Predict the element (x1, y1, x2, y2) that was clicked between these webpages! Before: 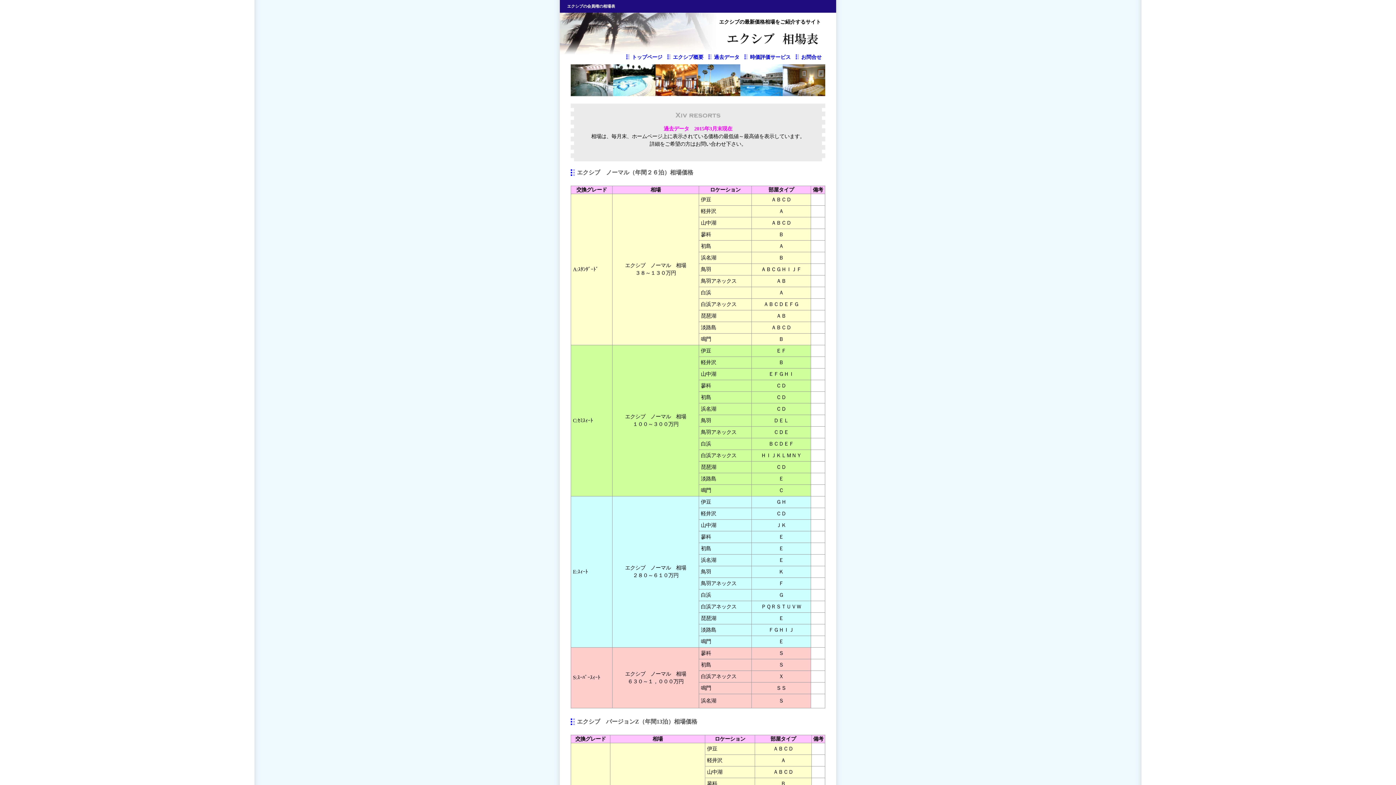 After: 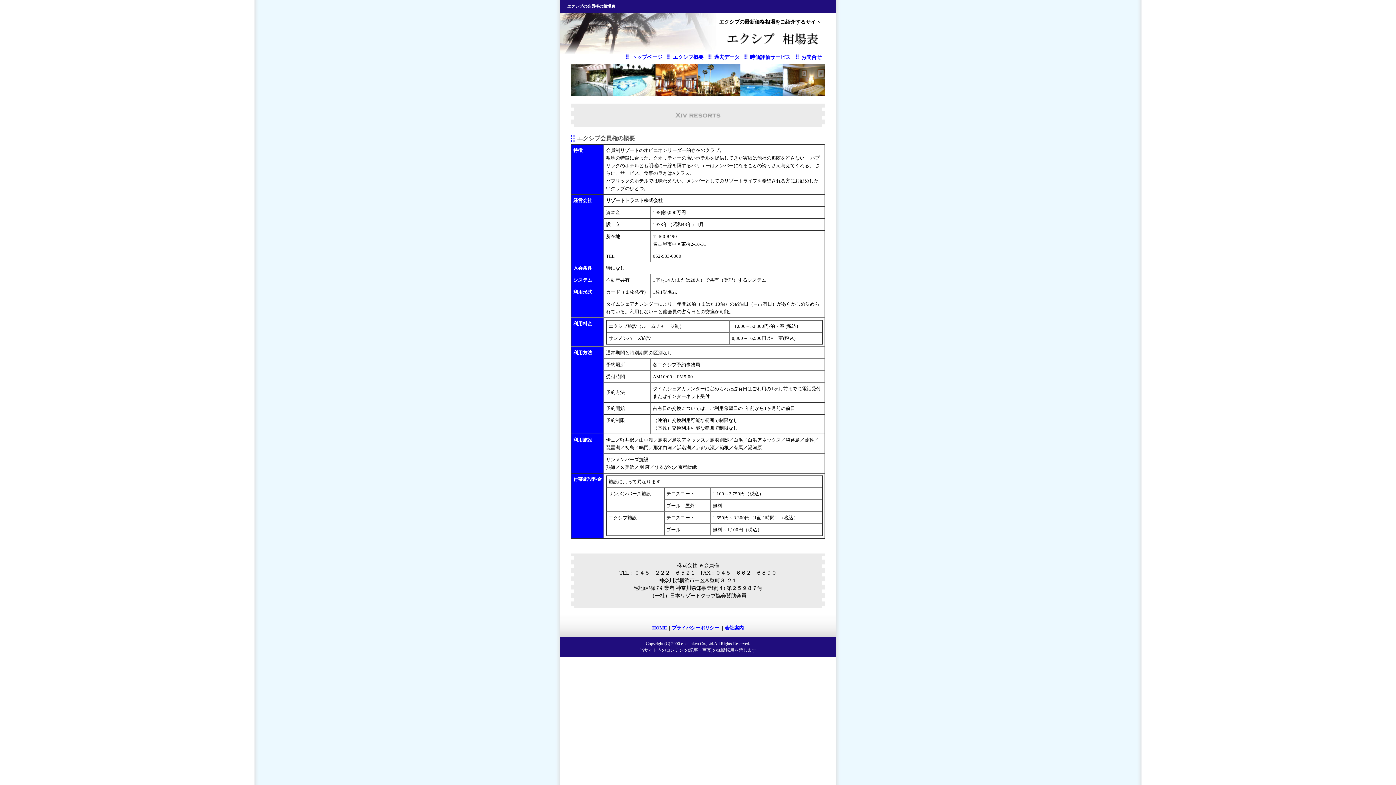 Action: bbox: (673, 54, 703, 60) label: エクシブ概要